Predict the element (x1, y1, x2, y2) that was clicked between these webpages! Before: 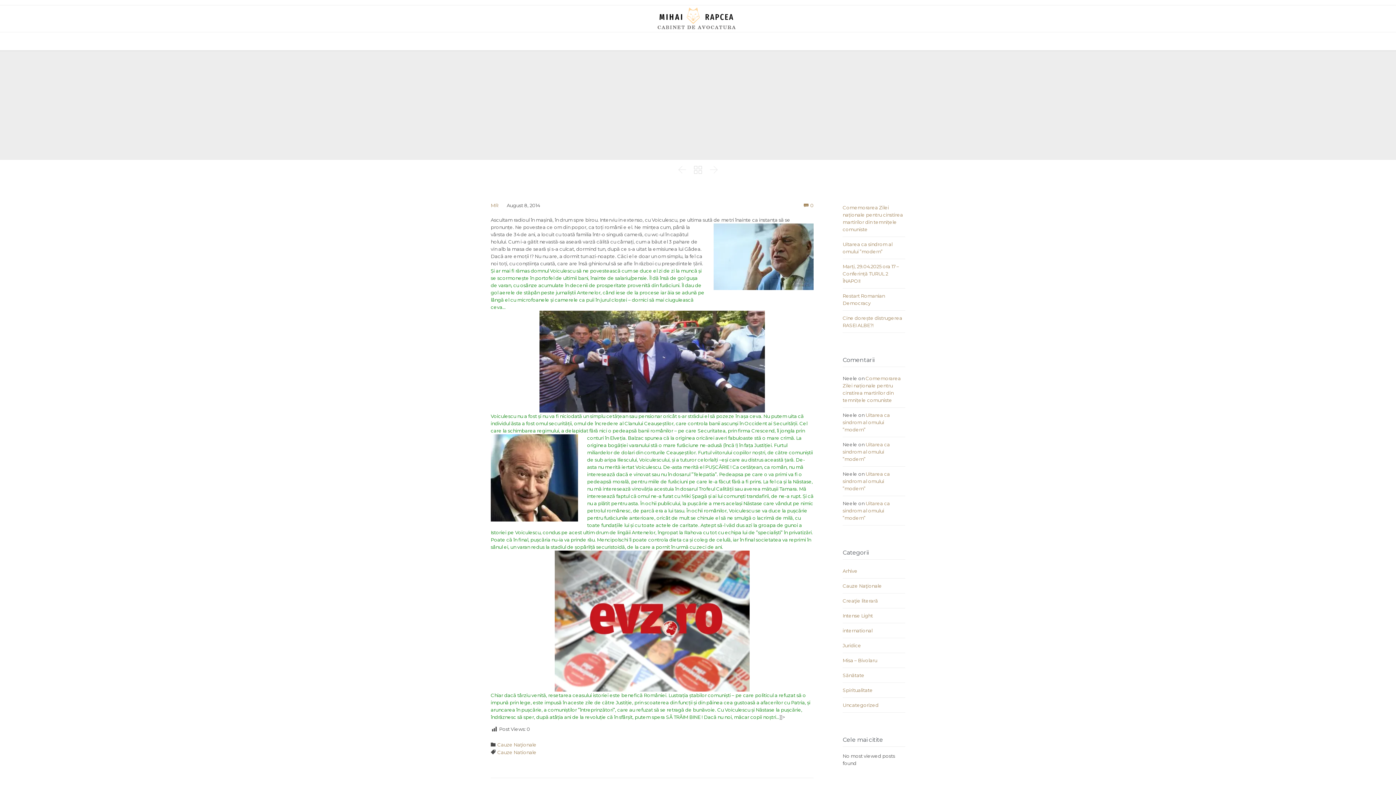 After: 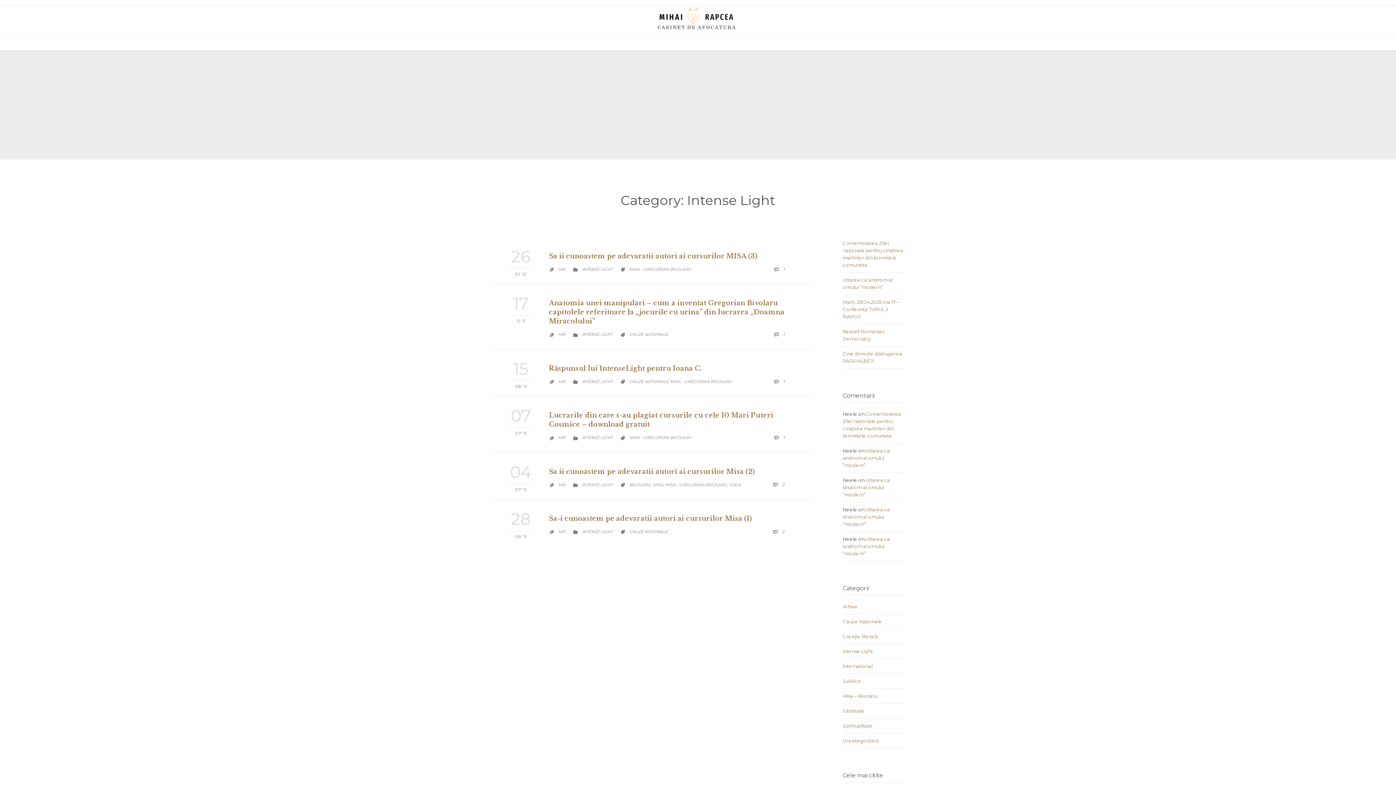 Action: label: Intense Light bbox: (842, 613, 873, 618)